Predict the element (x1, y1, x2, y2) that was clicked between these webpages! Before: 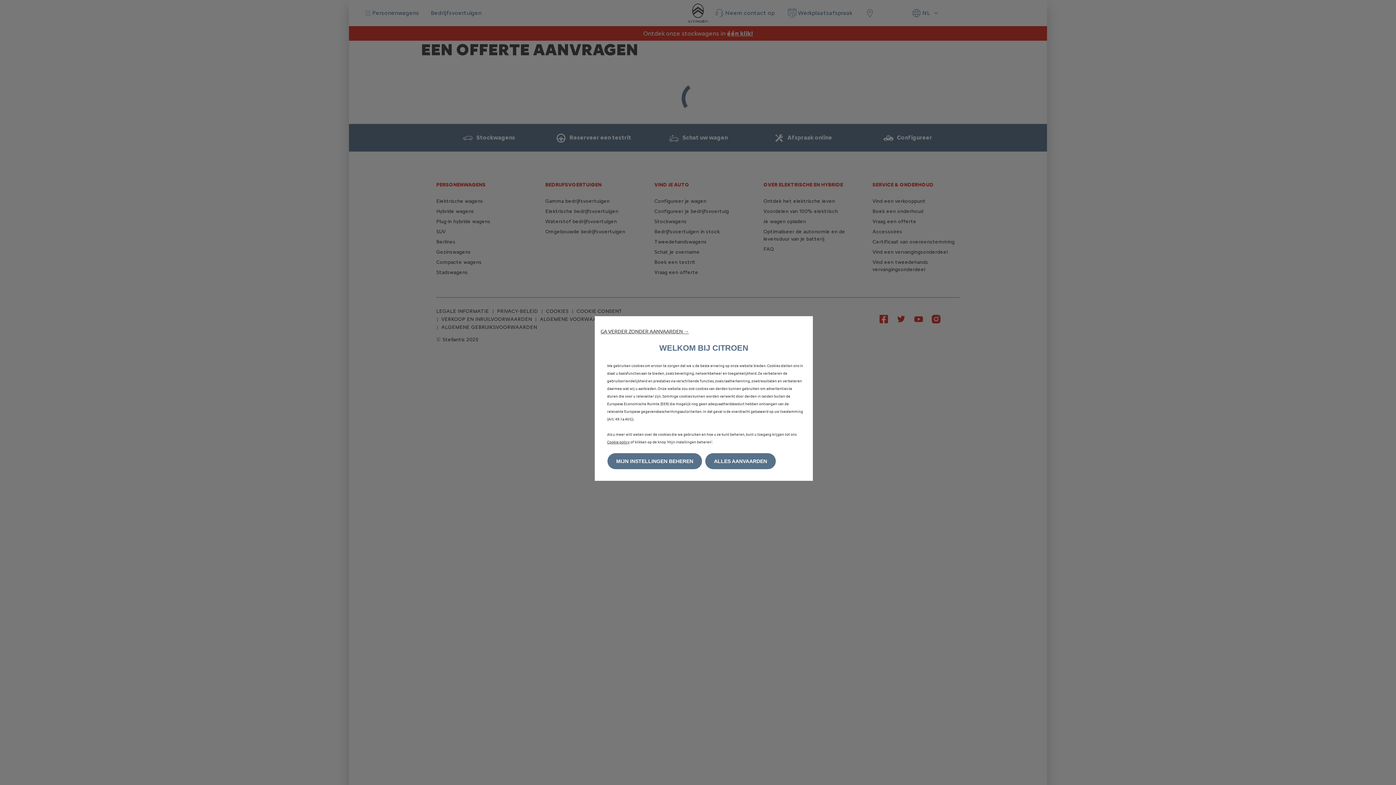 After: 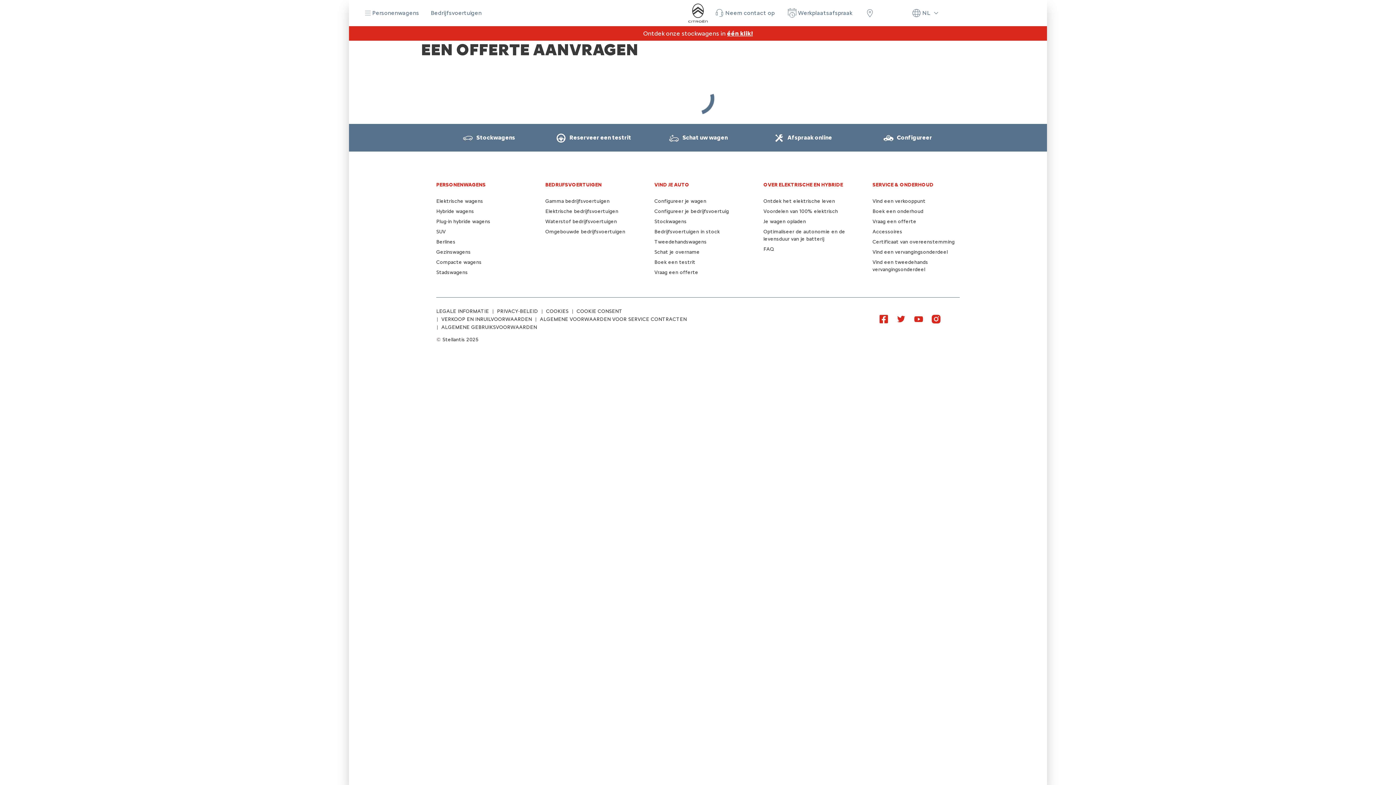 Action: label: ALLES AANVAARDEN bbox: (705, 453, 776, 469)